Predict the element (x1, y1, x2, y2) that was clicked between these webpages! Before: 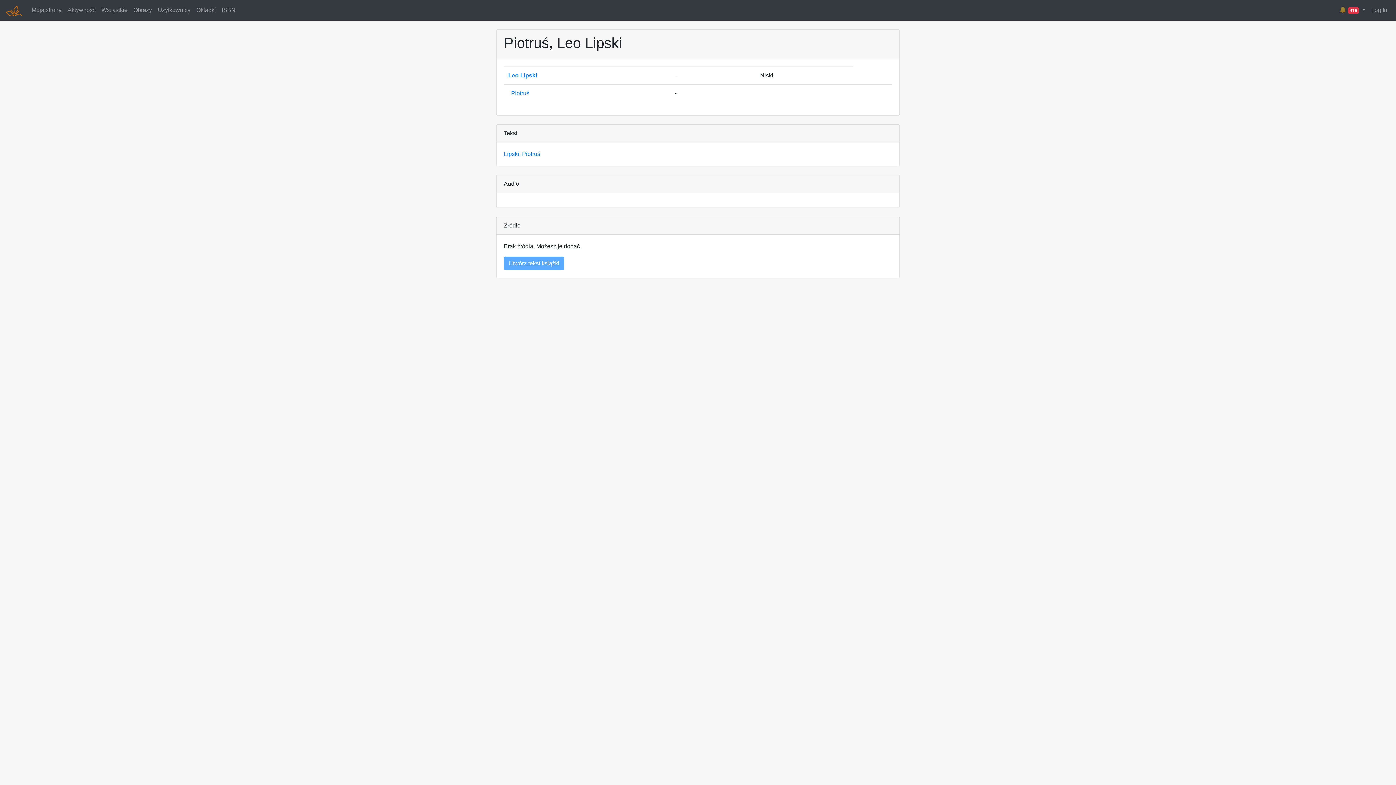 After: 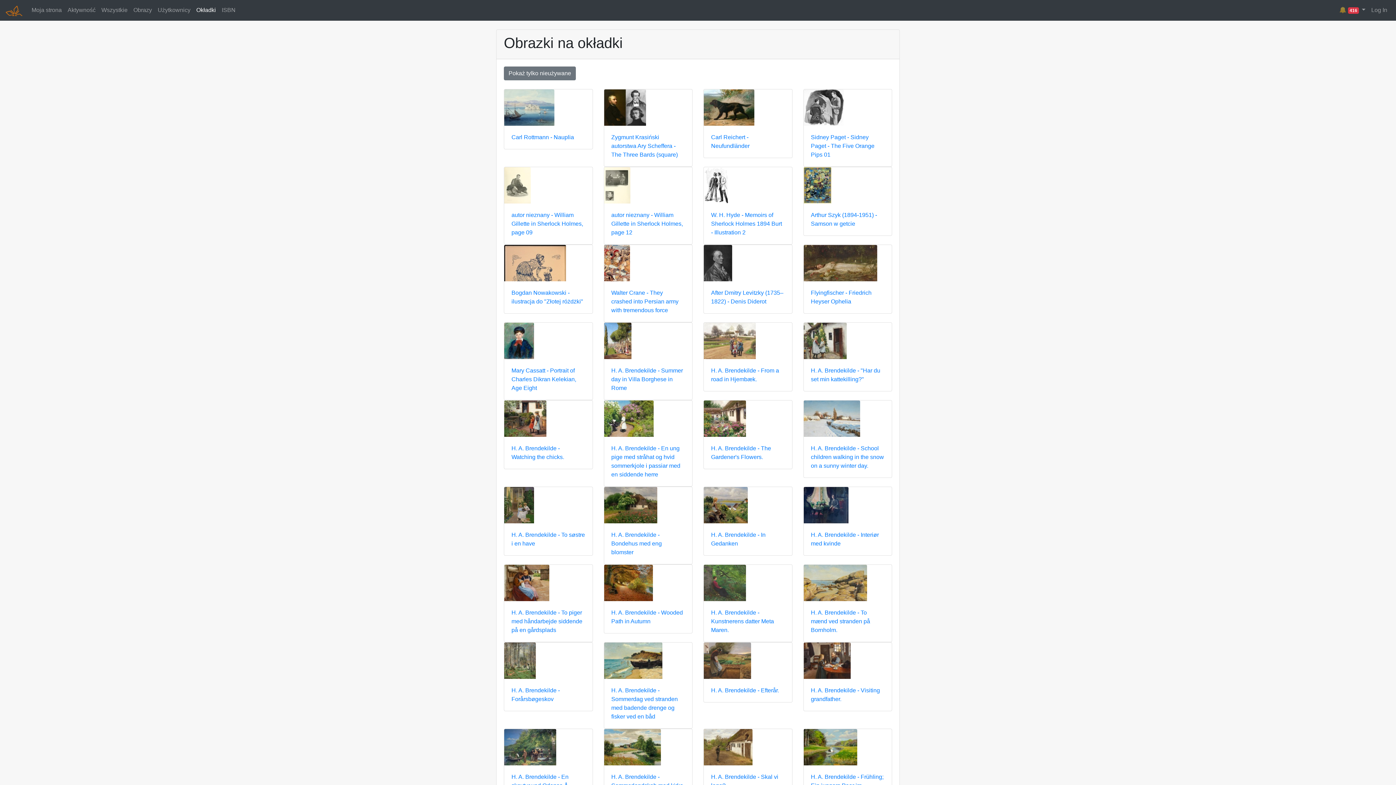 Action: label: Okładki bbox: (193, 3, 218, 17)